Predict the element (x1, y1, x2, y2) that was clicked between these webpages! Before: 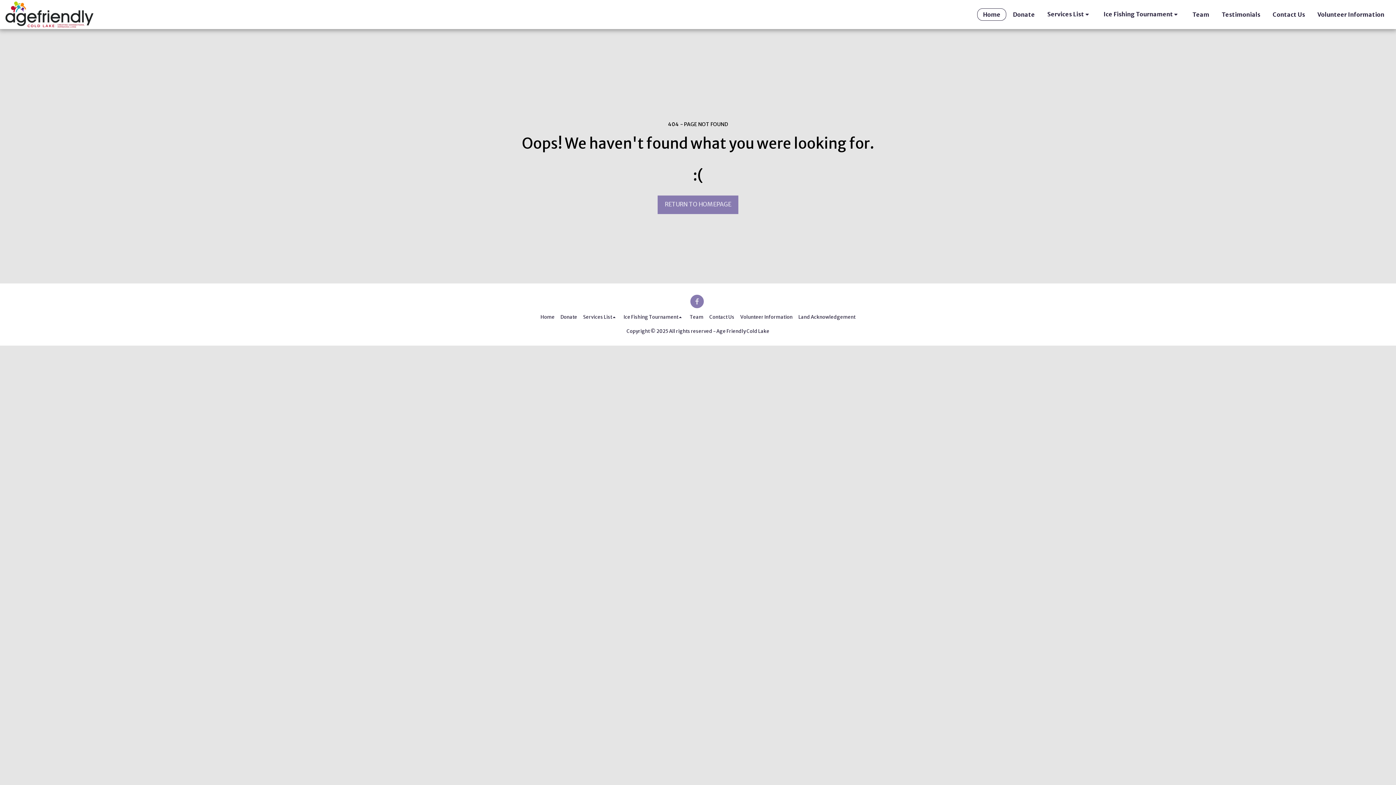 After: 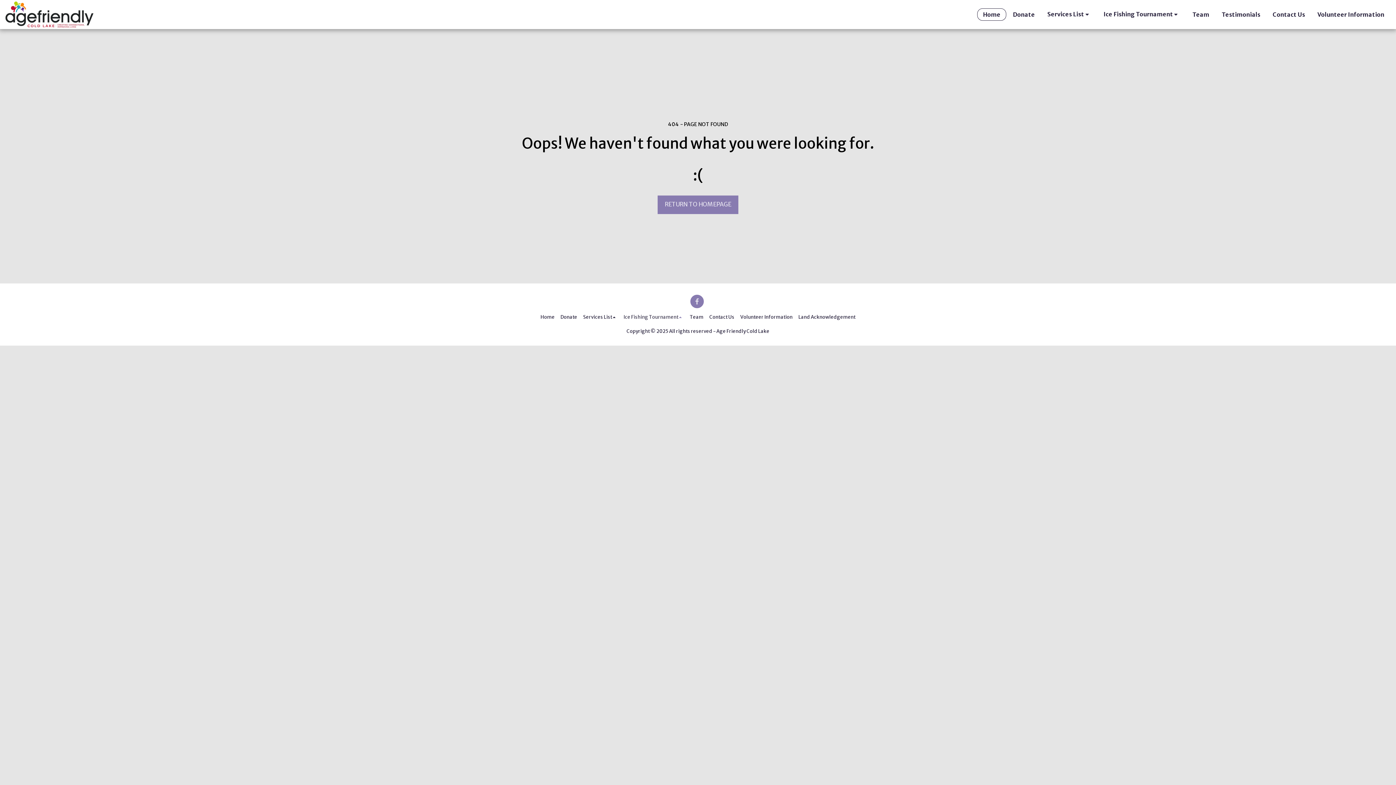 Action: label: Ice Fishing Tournament   bbox: (623, 313, 684, 321)